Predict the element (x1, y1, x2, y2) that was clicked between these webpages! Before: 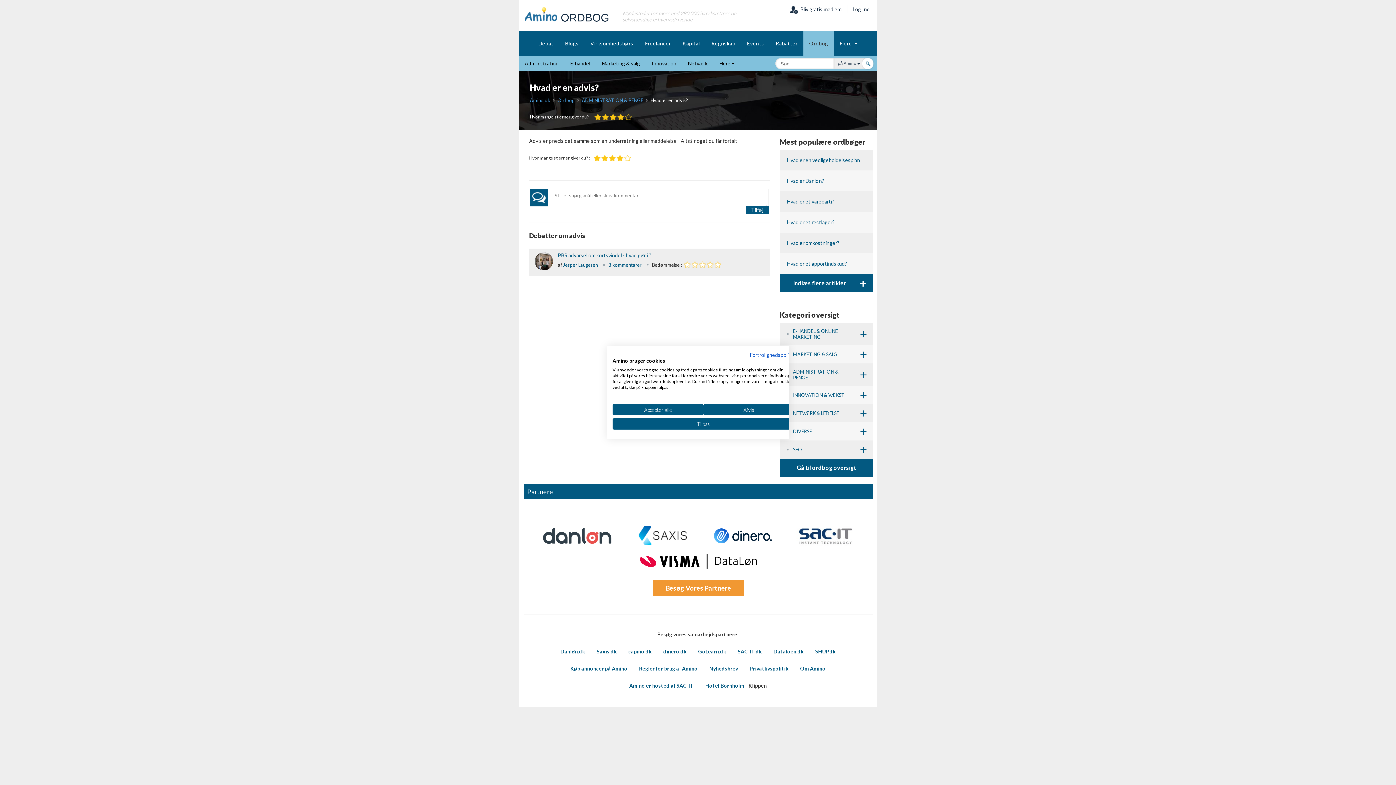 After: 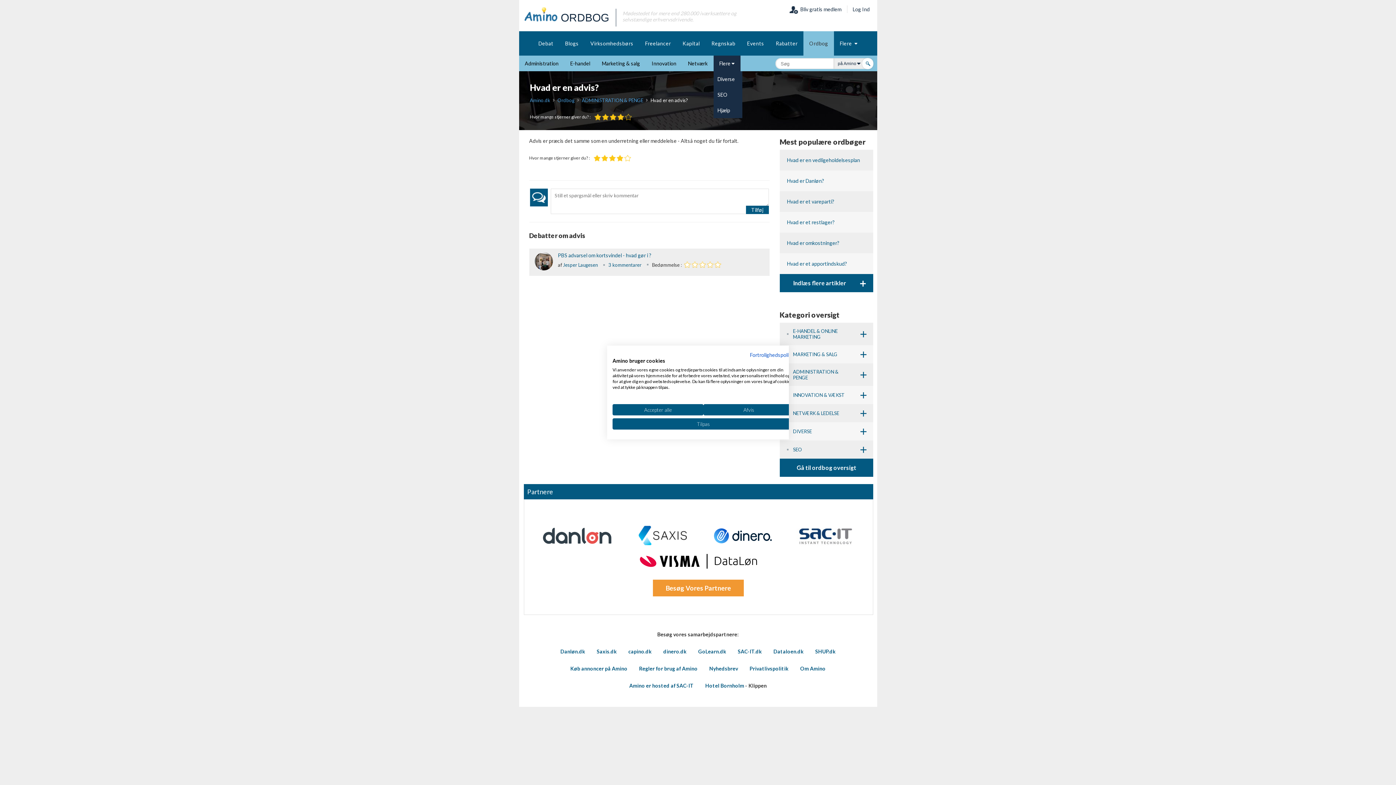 Action: label: Flere  bbox: (713, 55, 740, 71)